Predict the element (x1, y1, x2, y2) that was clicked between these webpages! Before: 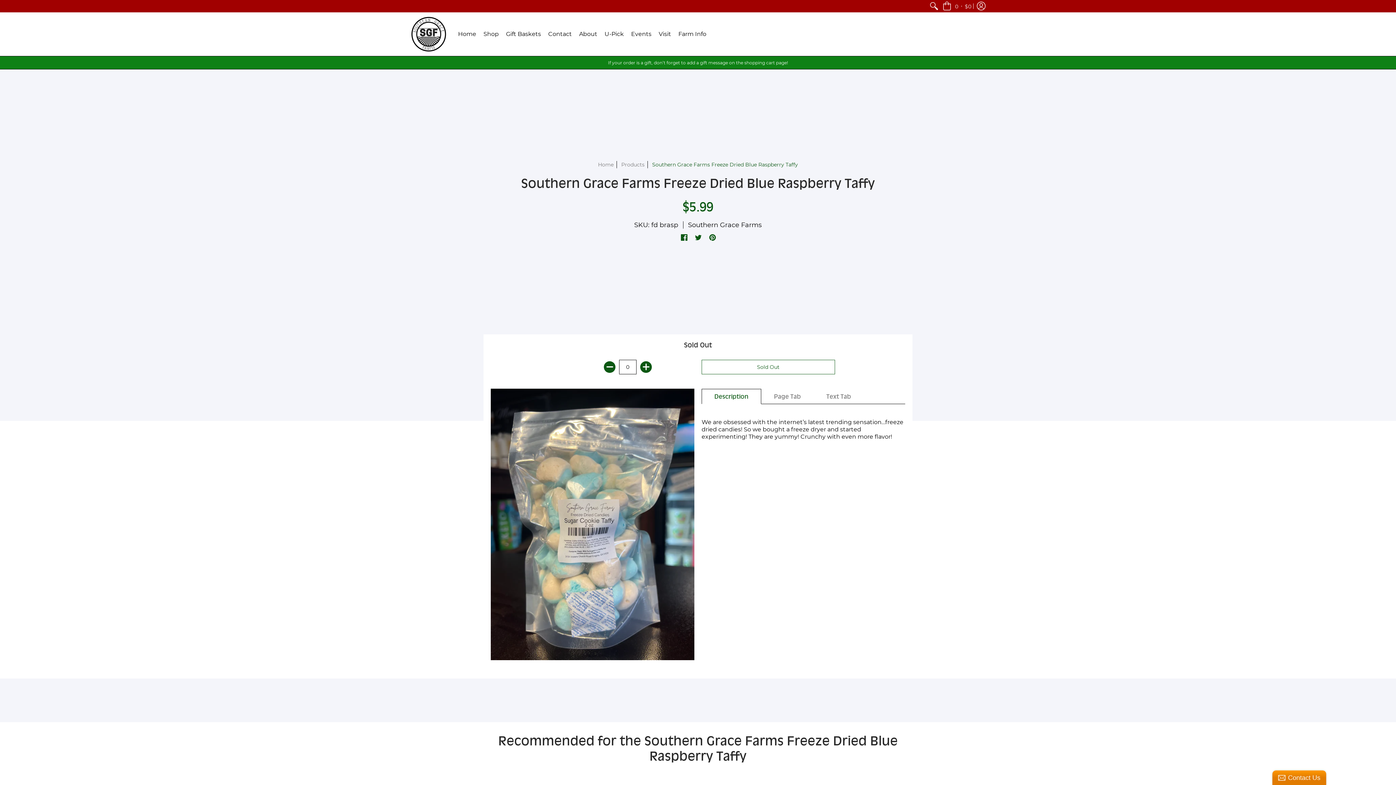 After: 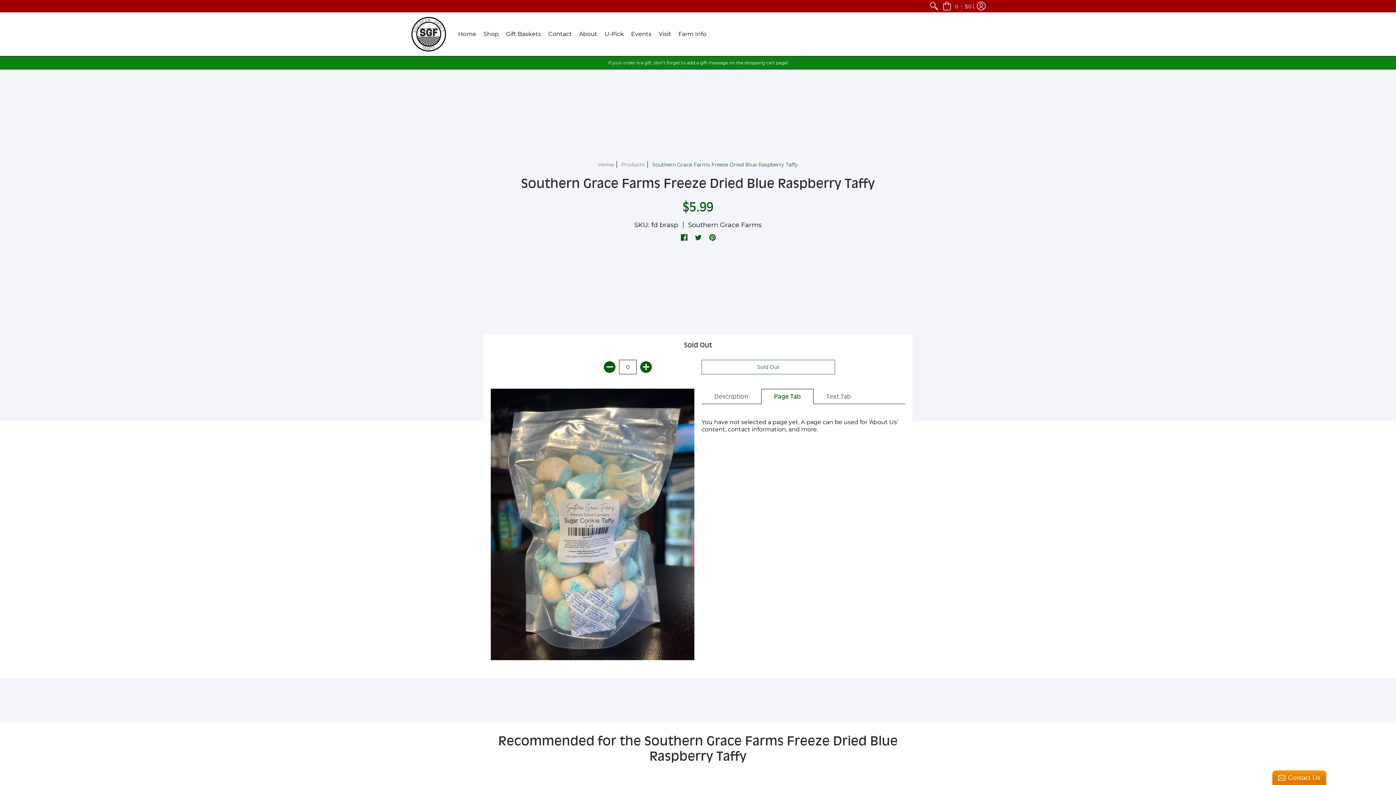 Action: bbox: (761, 389, 813, 404) label: Page Tab